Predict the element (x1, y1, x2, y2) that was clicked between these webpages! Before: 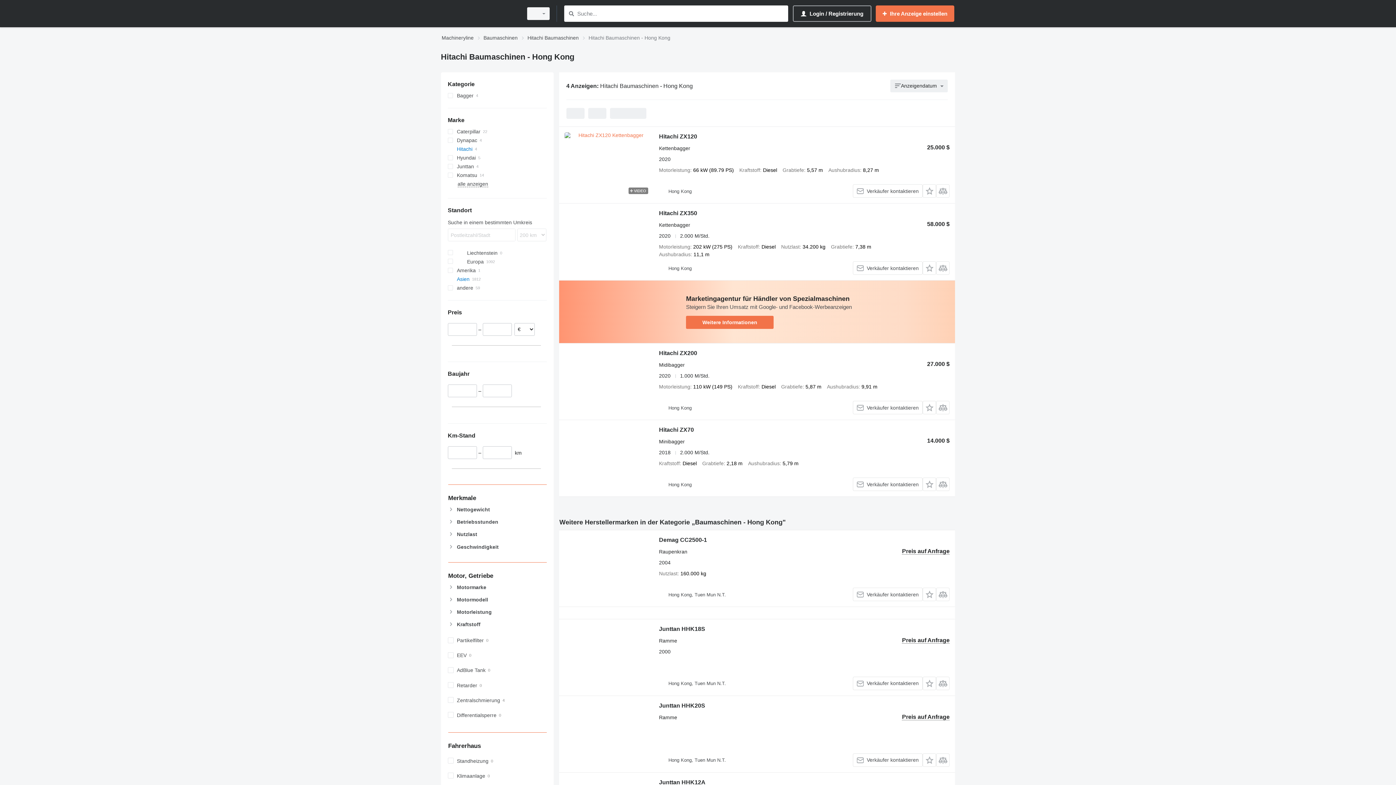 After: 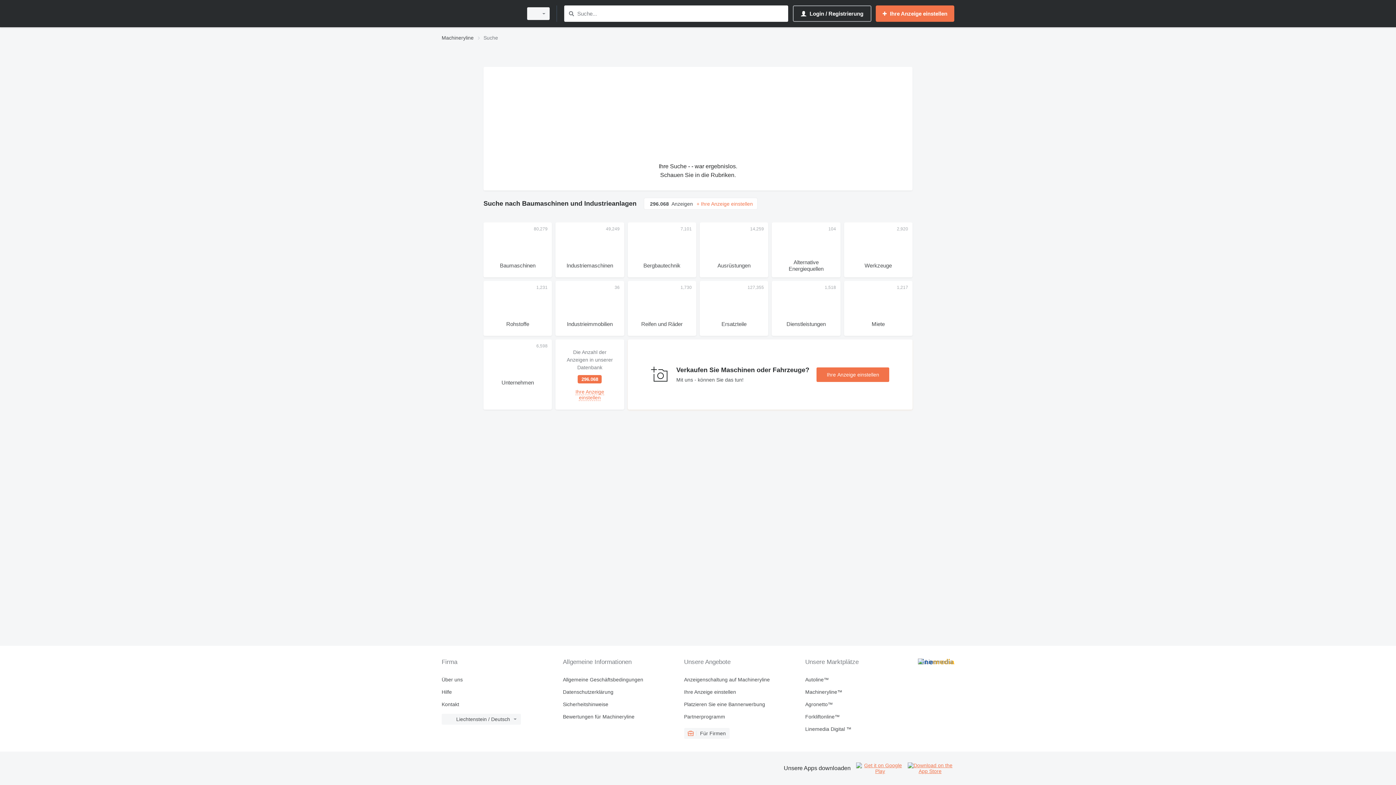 Action: bbox: (566, 9, 576, 18) label: Suche